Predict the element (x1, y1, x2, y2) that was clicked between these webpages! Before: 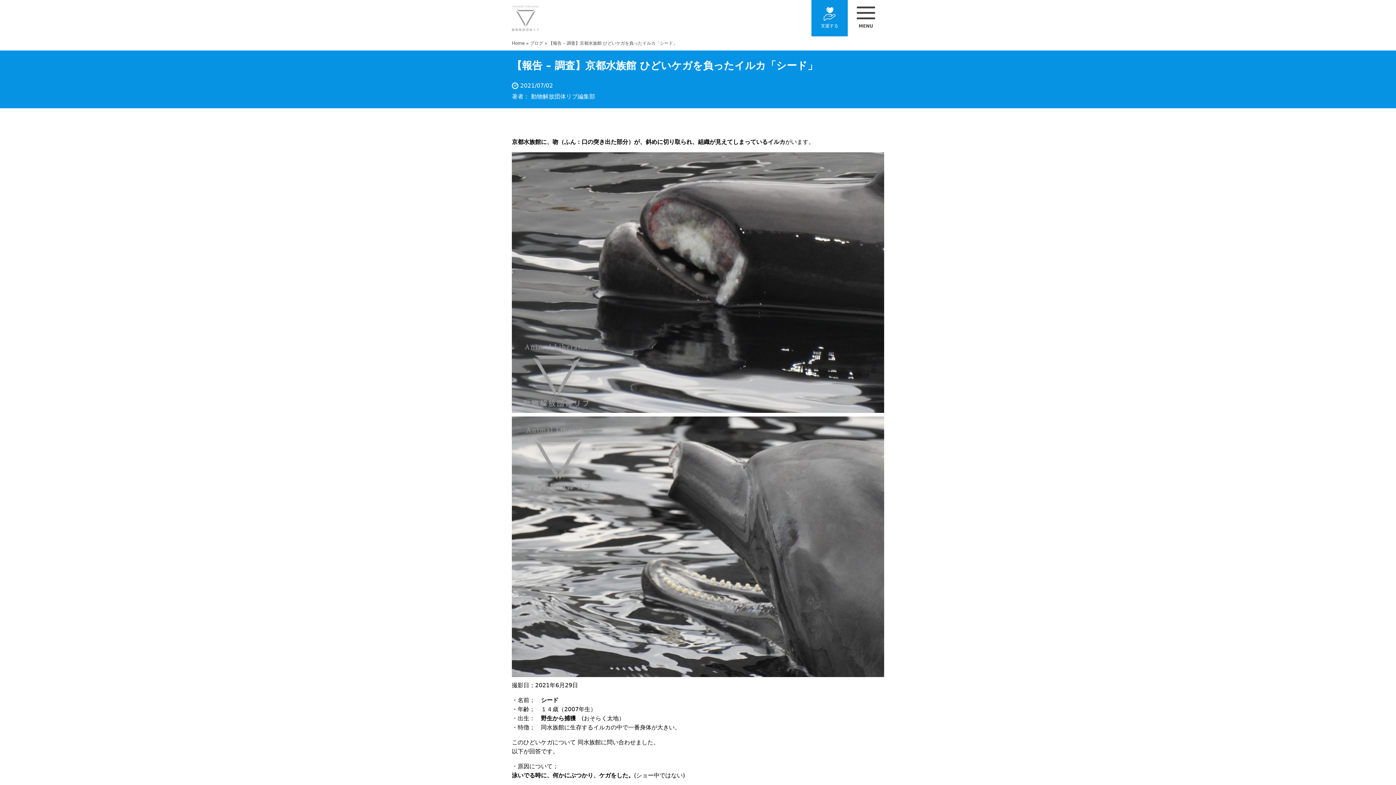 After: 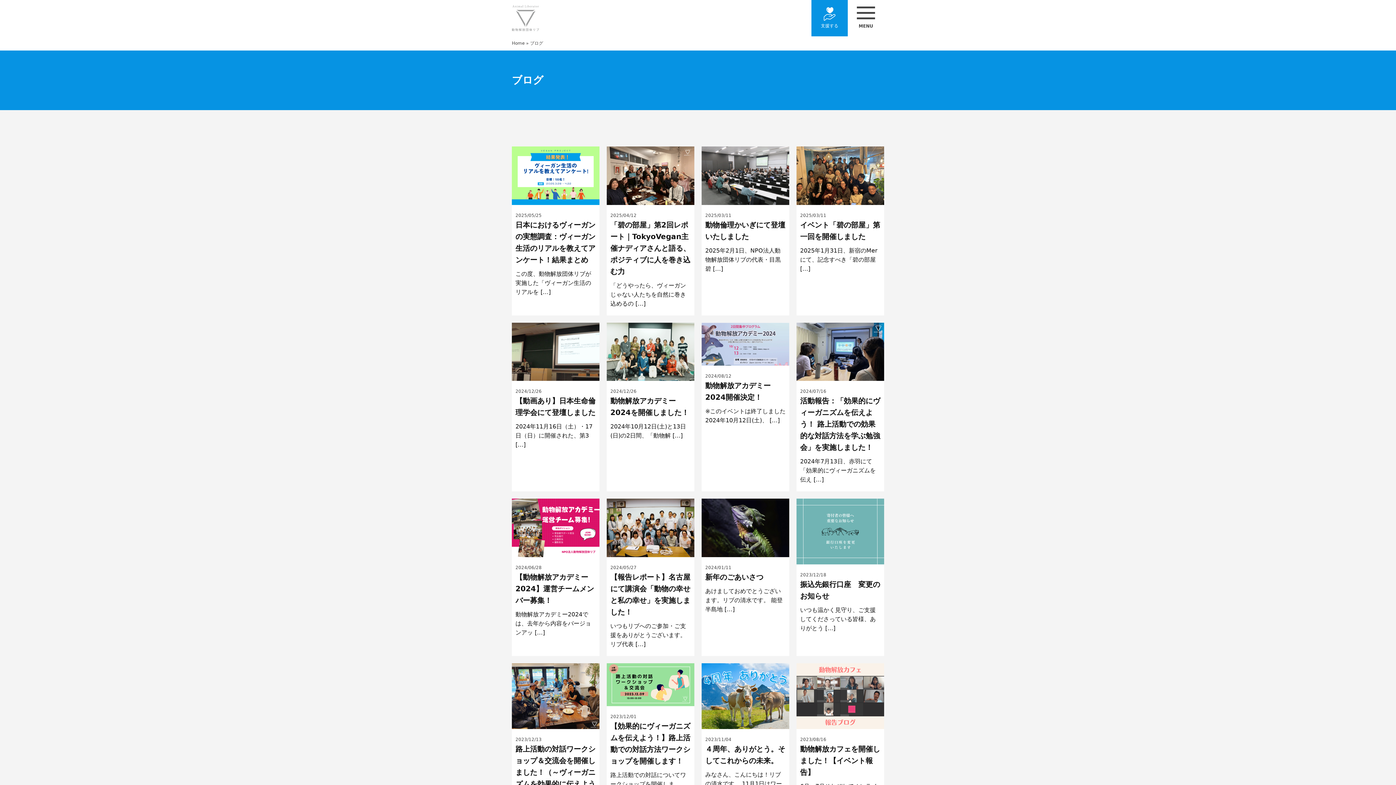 Action: label: ブログ bbox: (530, 40, 543, 45)